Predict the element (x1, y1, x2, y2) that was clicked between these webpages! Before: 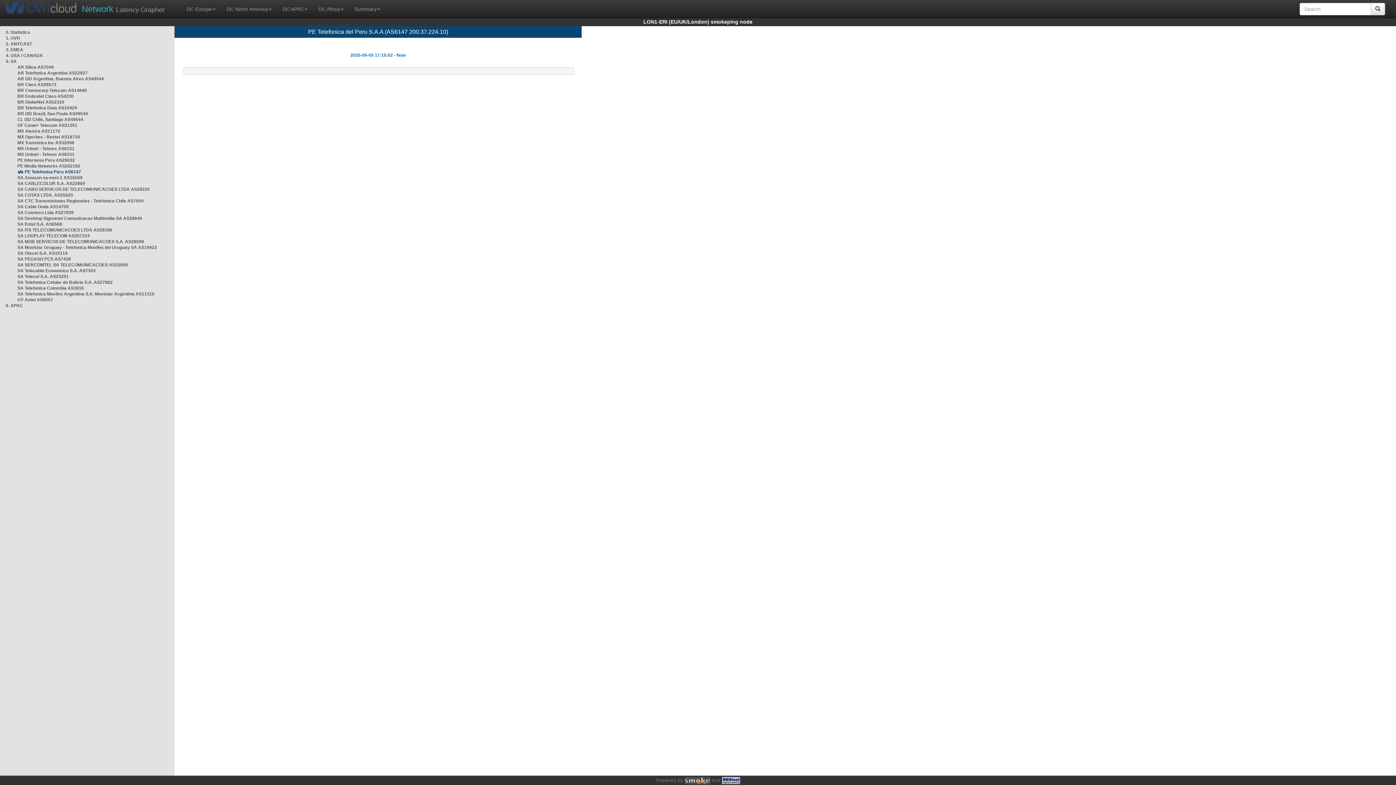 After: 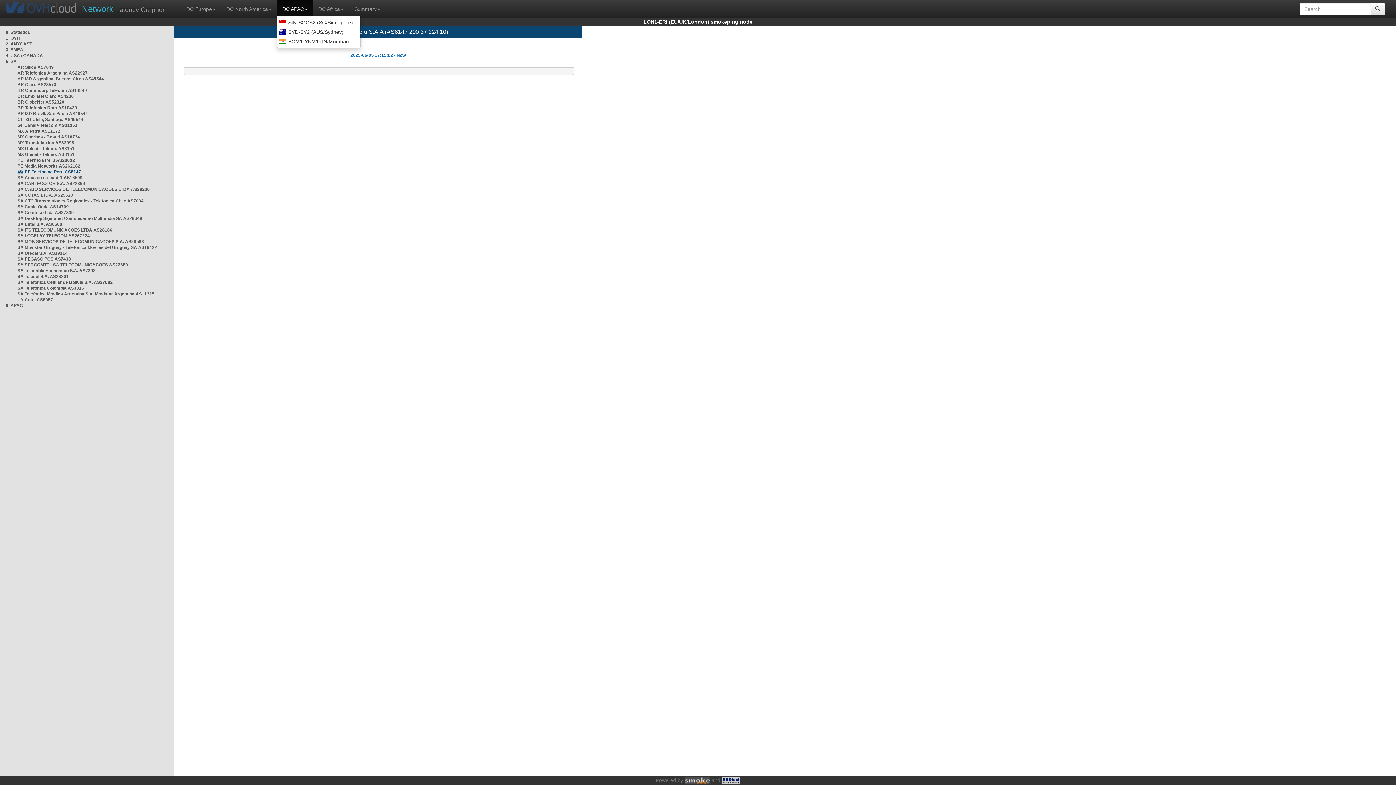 Action: label: DC APAC bbox: (277, 0, 313, 15)